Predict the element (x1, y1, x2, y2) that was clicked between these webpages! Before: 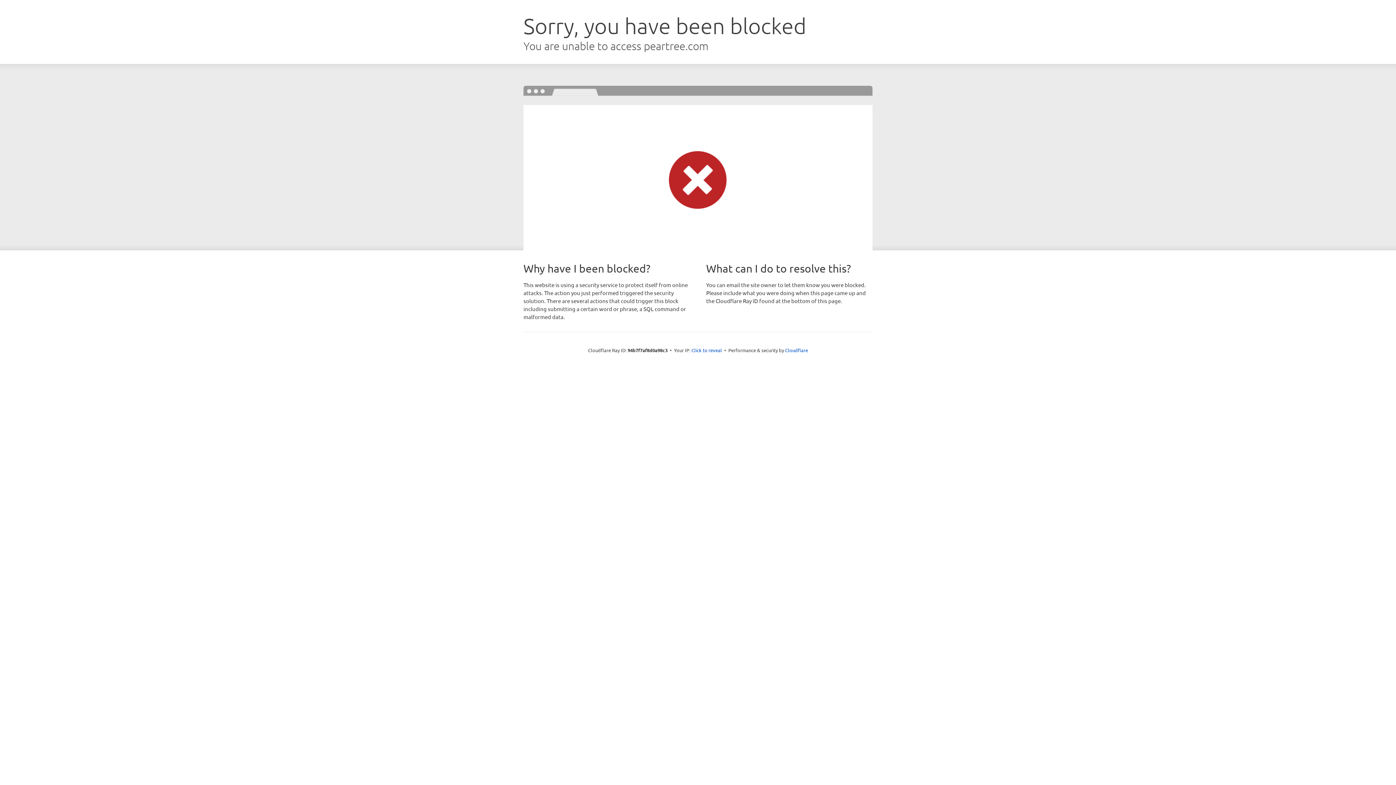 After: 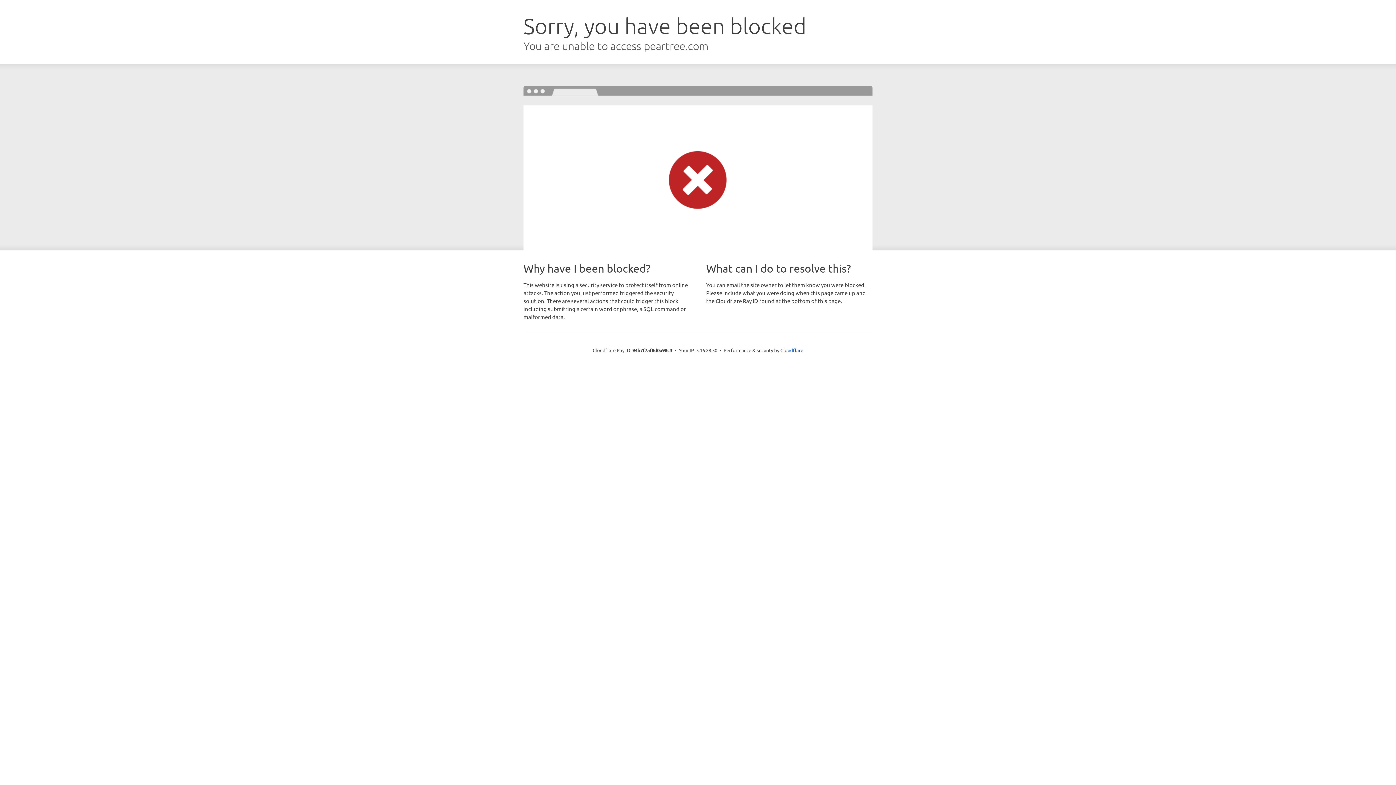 Action: bbox: (691, 346, 722, 353) label: Click to reveal